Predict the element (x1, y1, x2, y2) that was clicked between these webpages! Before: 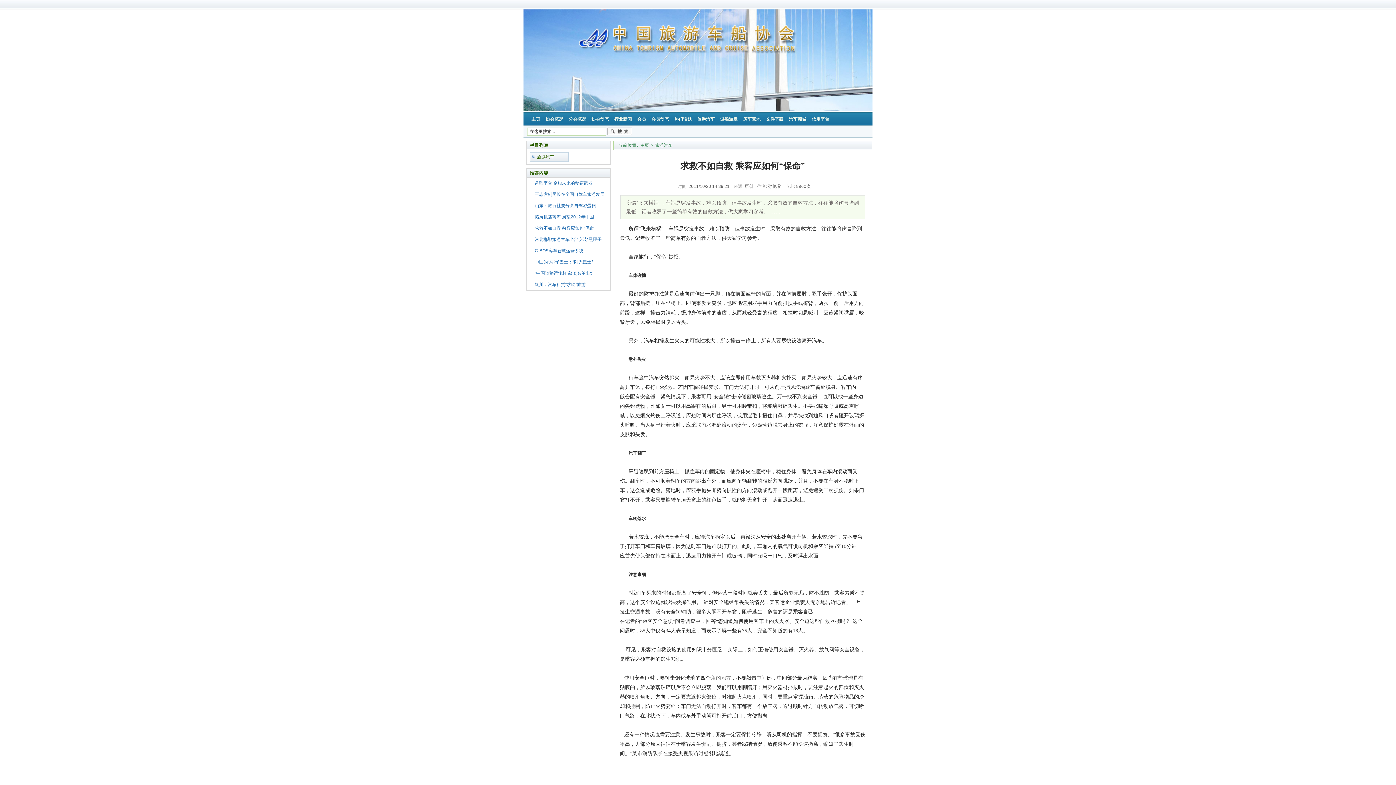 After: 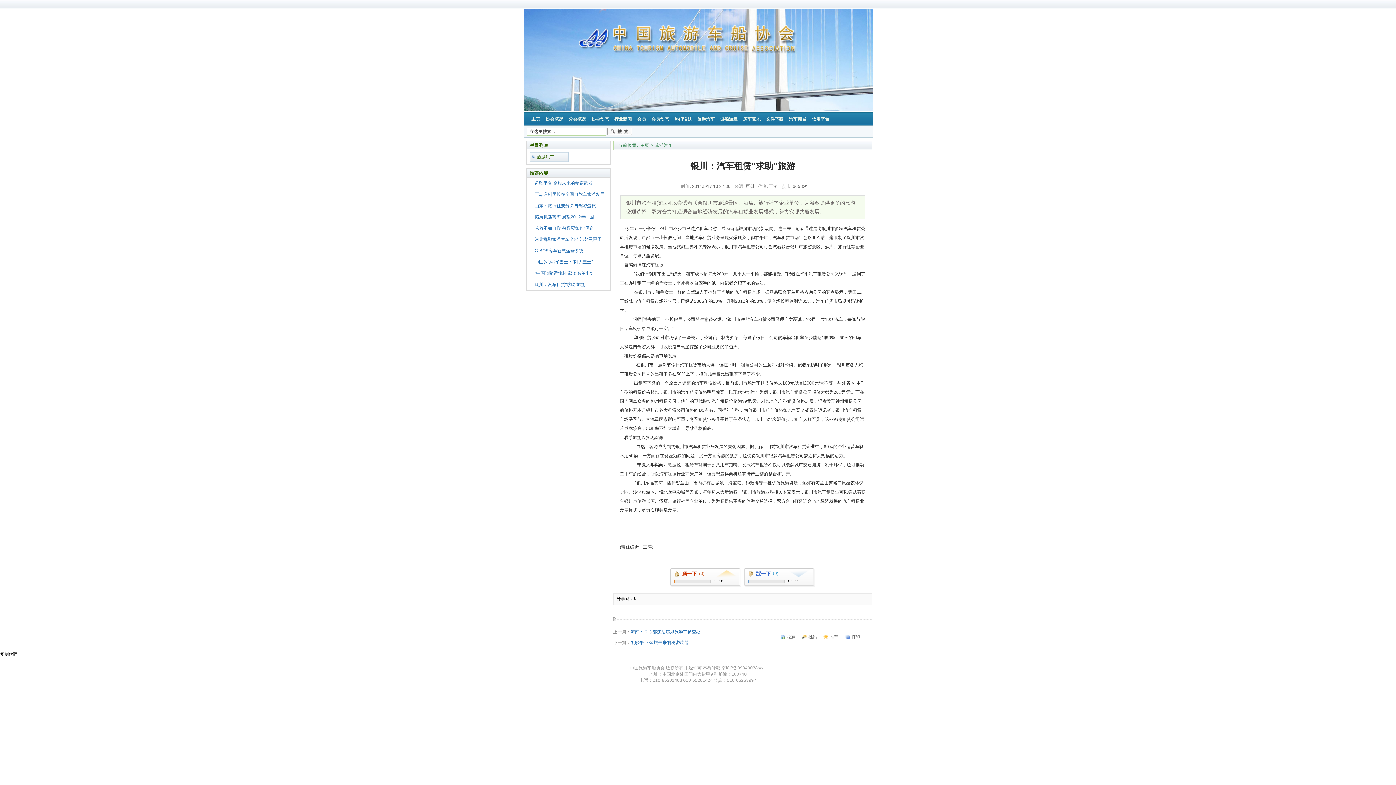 Action: bbox: (529, 280, 607, 289) label: 银川：汽车租赁“求助”旅游